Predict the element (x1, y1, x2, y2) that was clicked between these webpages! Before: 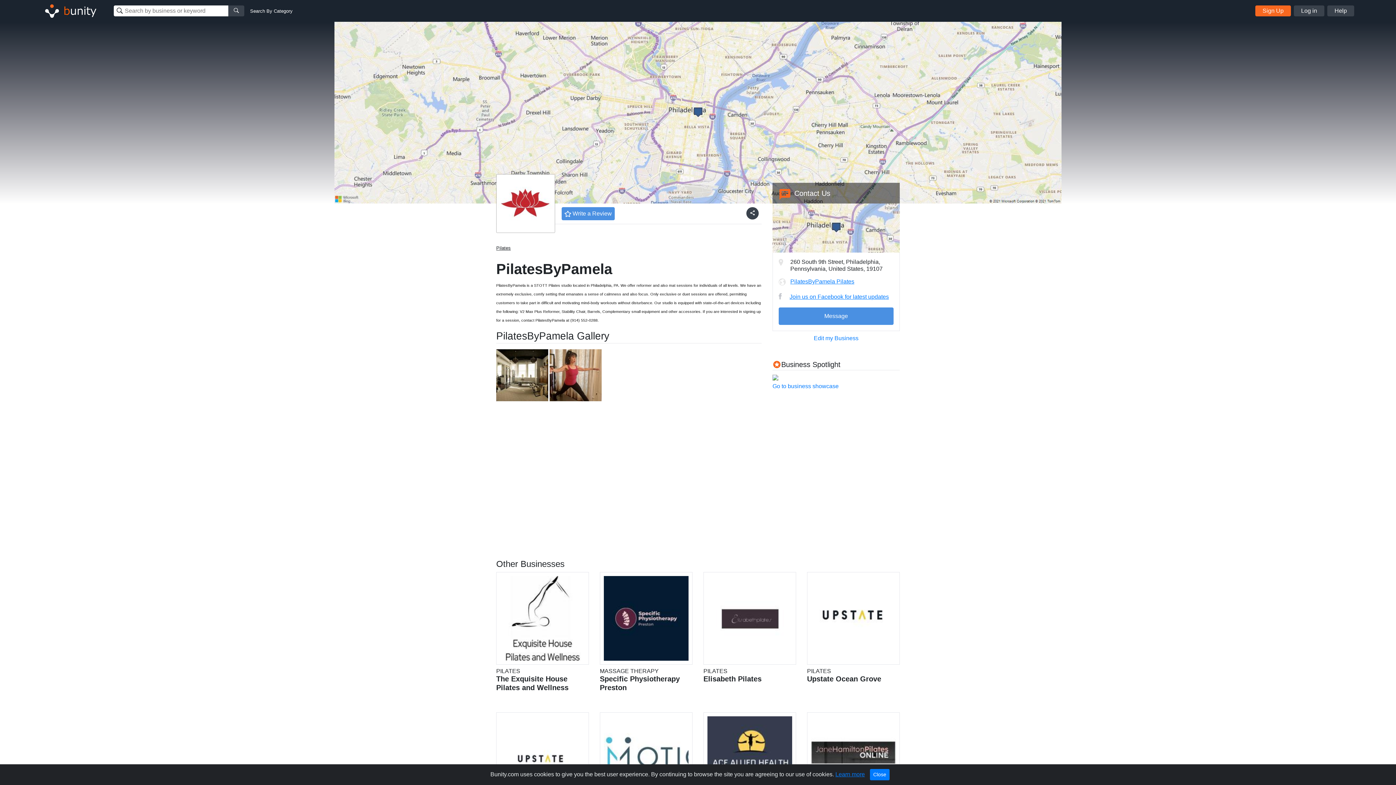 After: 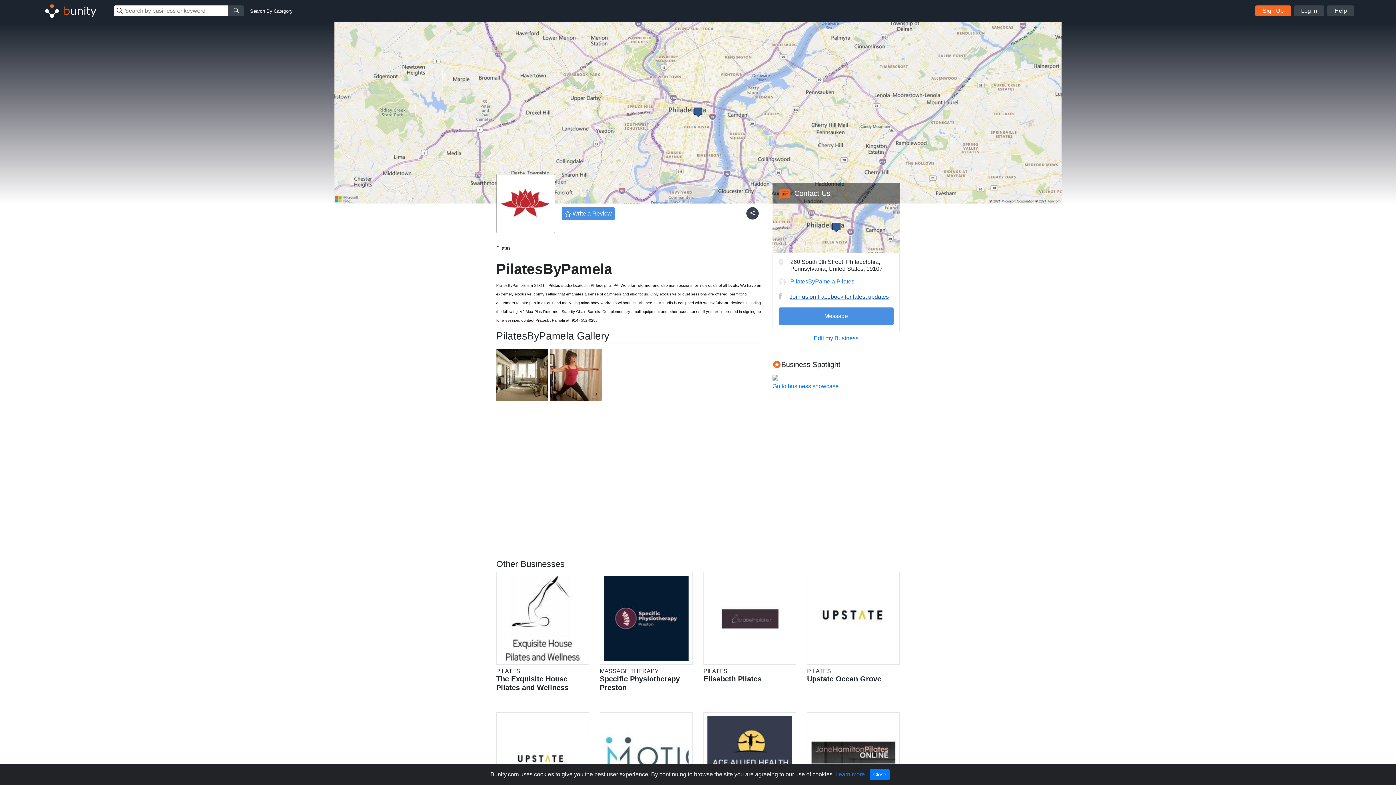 Action: bbox: (778, 292, 889, 304) label: Join us on Facebook for latest updates